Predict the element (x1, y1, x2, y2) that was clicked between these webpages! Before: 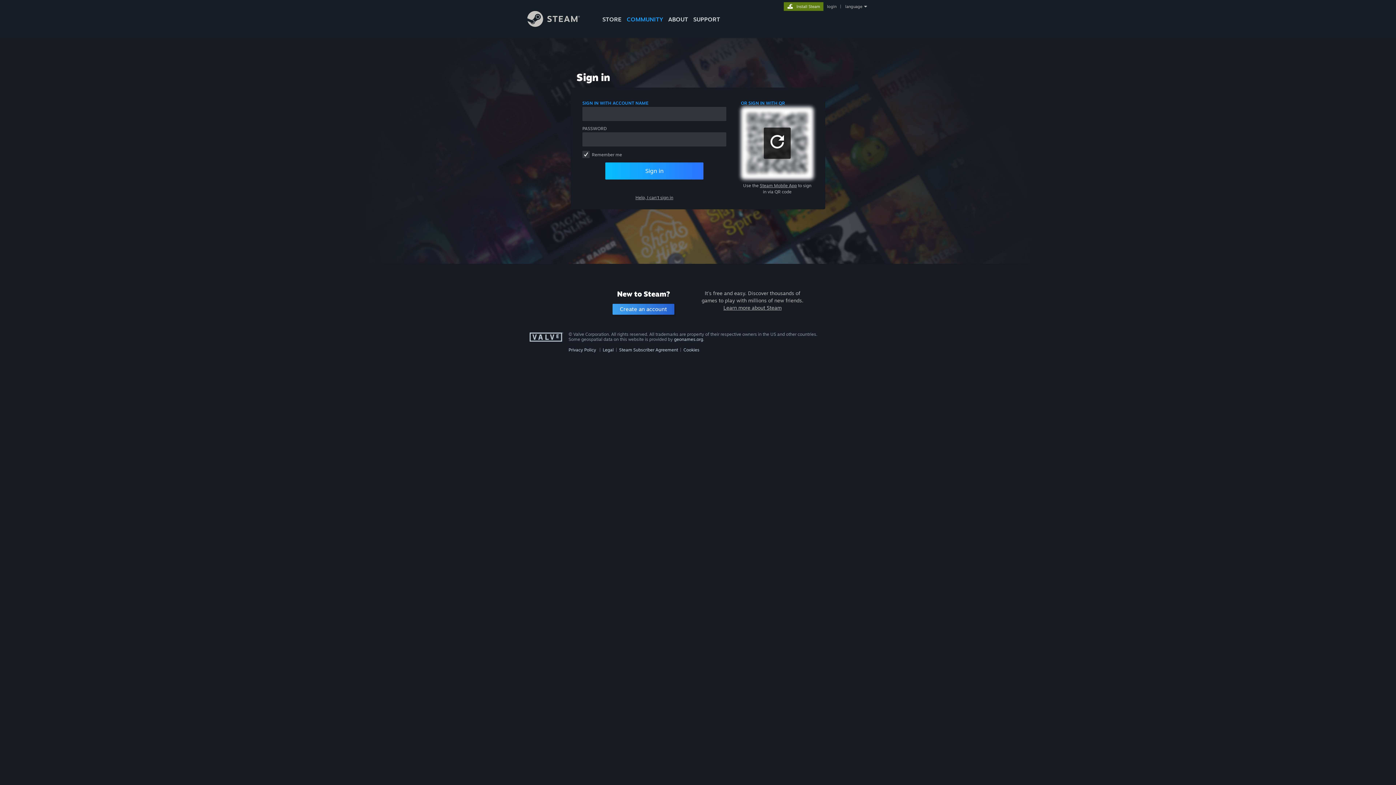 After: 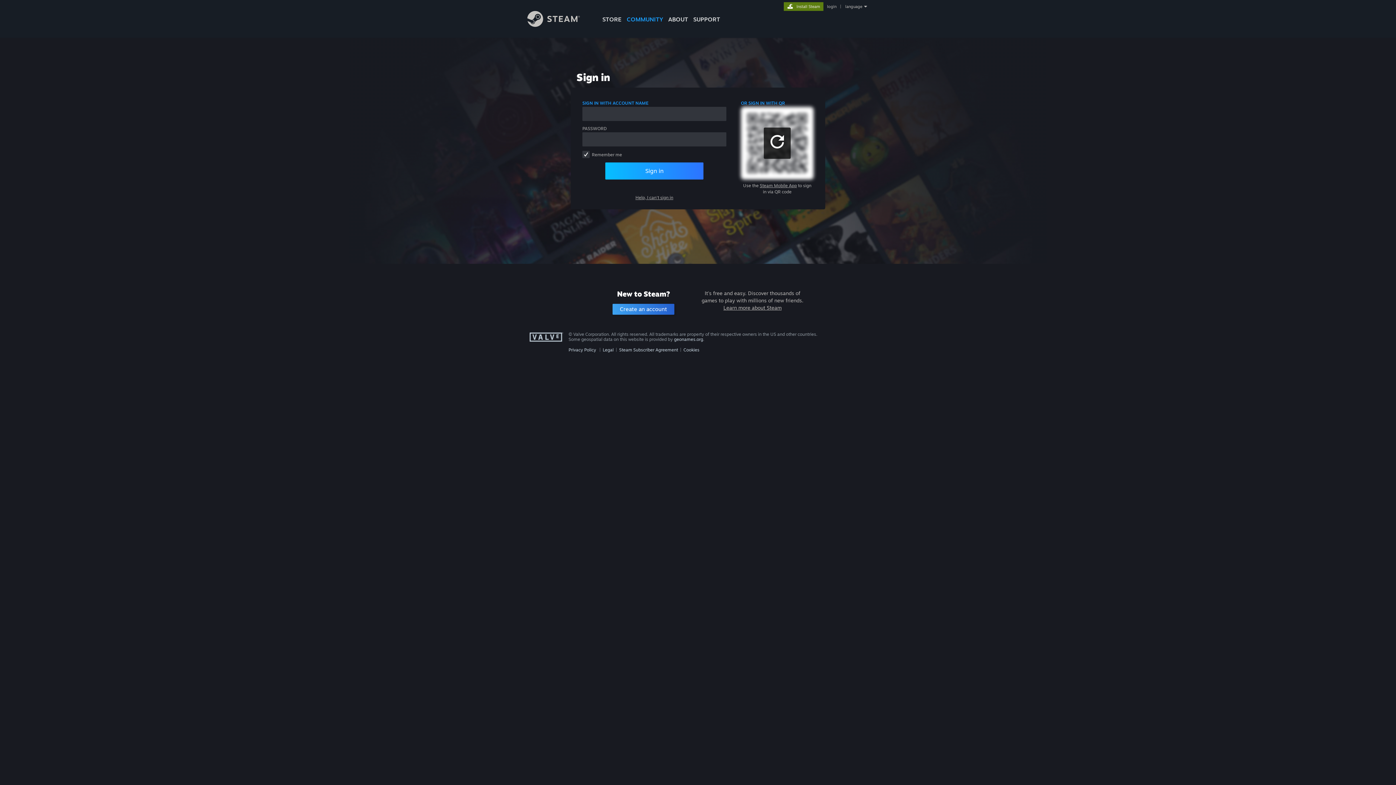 Action: label: login bbox: (825, 4, 838, 9)